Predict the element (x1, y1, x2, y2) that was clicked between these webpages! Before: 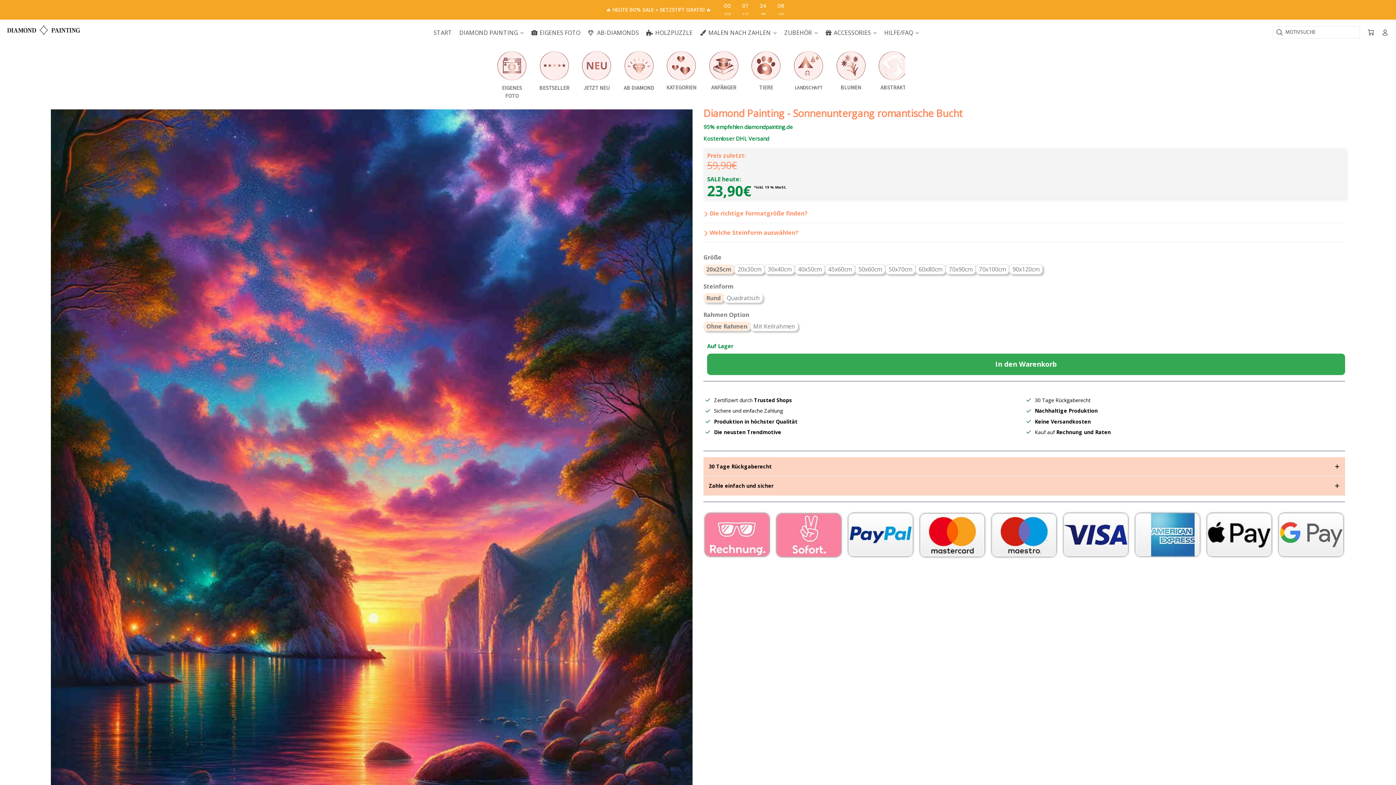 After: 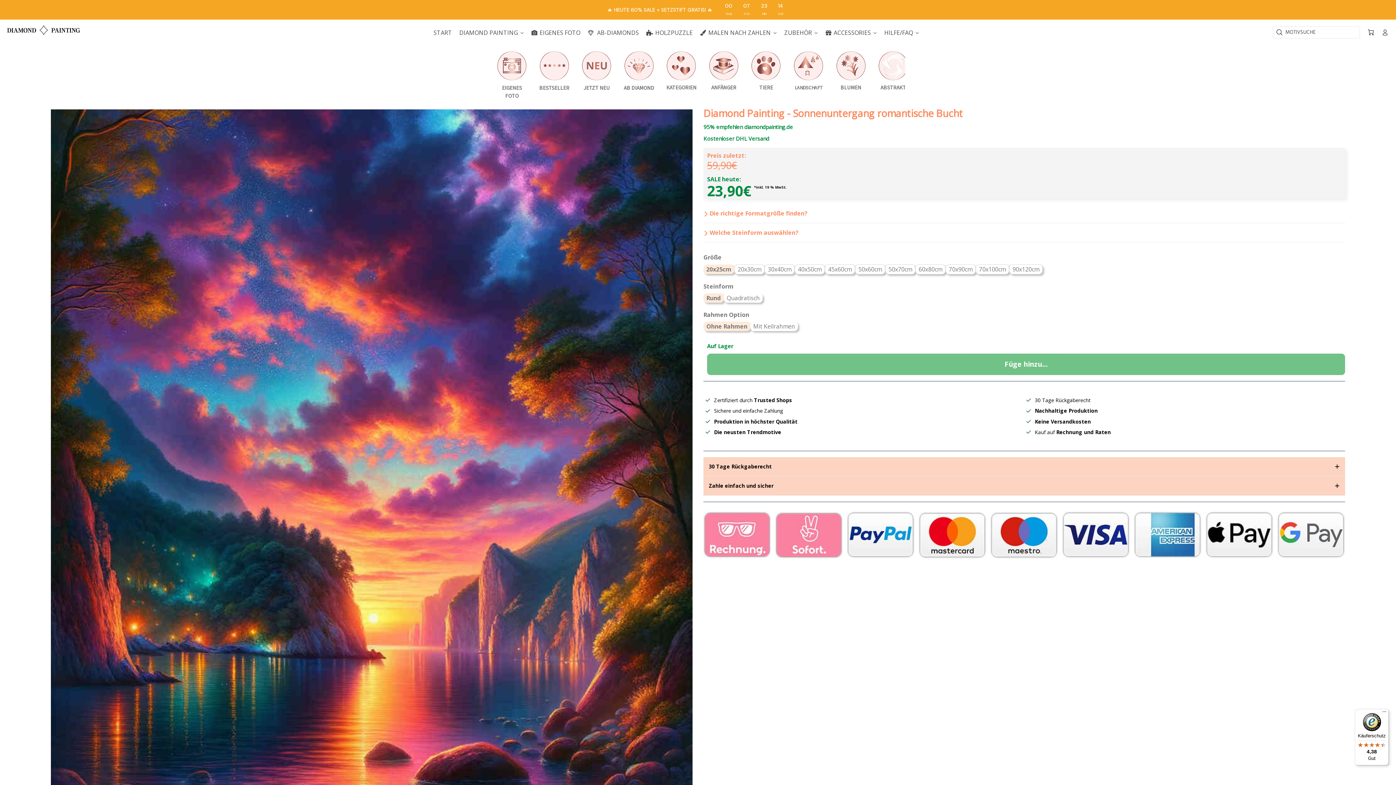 Action: bbox: (707, 353, 1345, 375) label: In den Warenkorb